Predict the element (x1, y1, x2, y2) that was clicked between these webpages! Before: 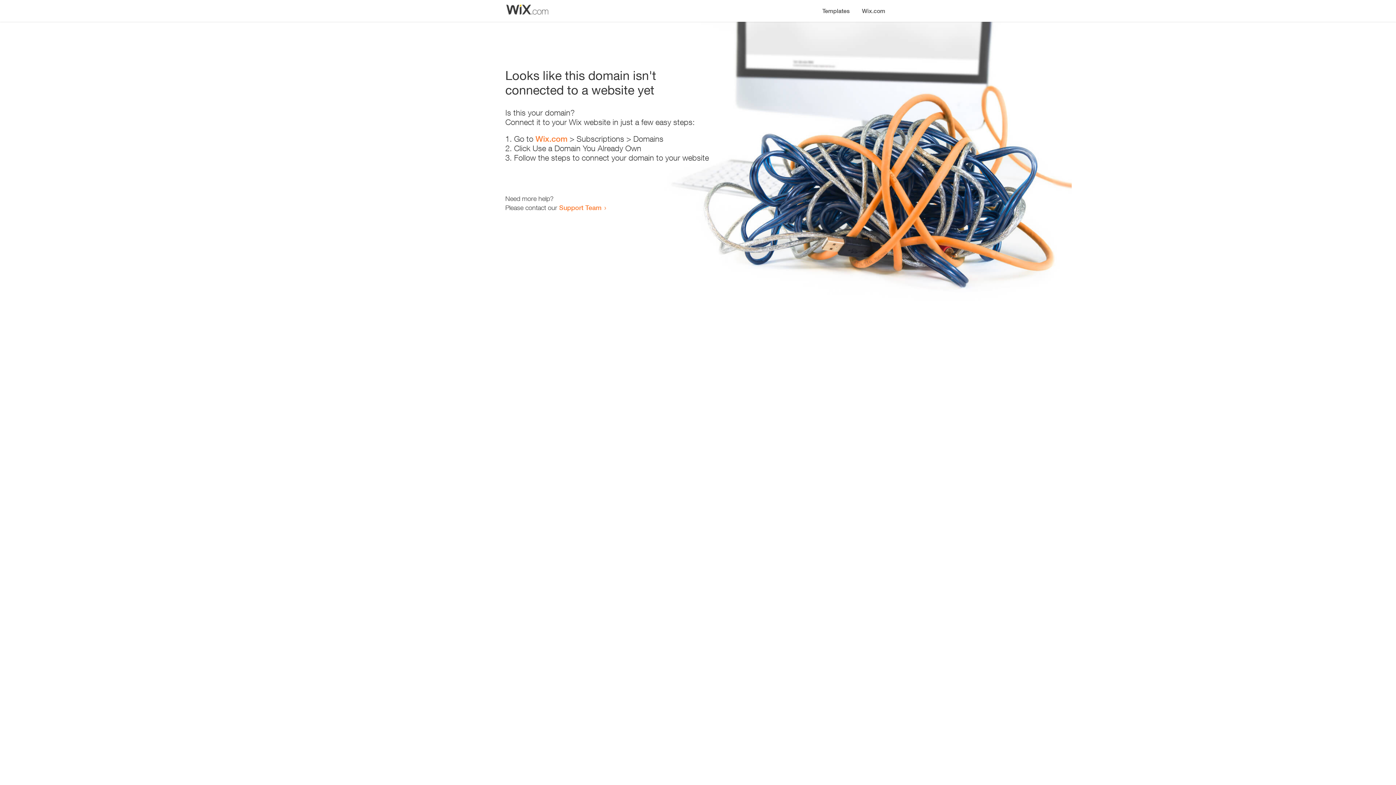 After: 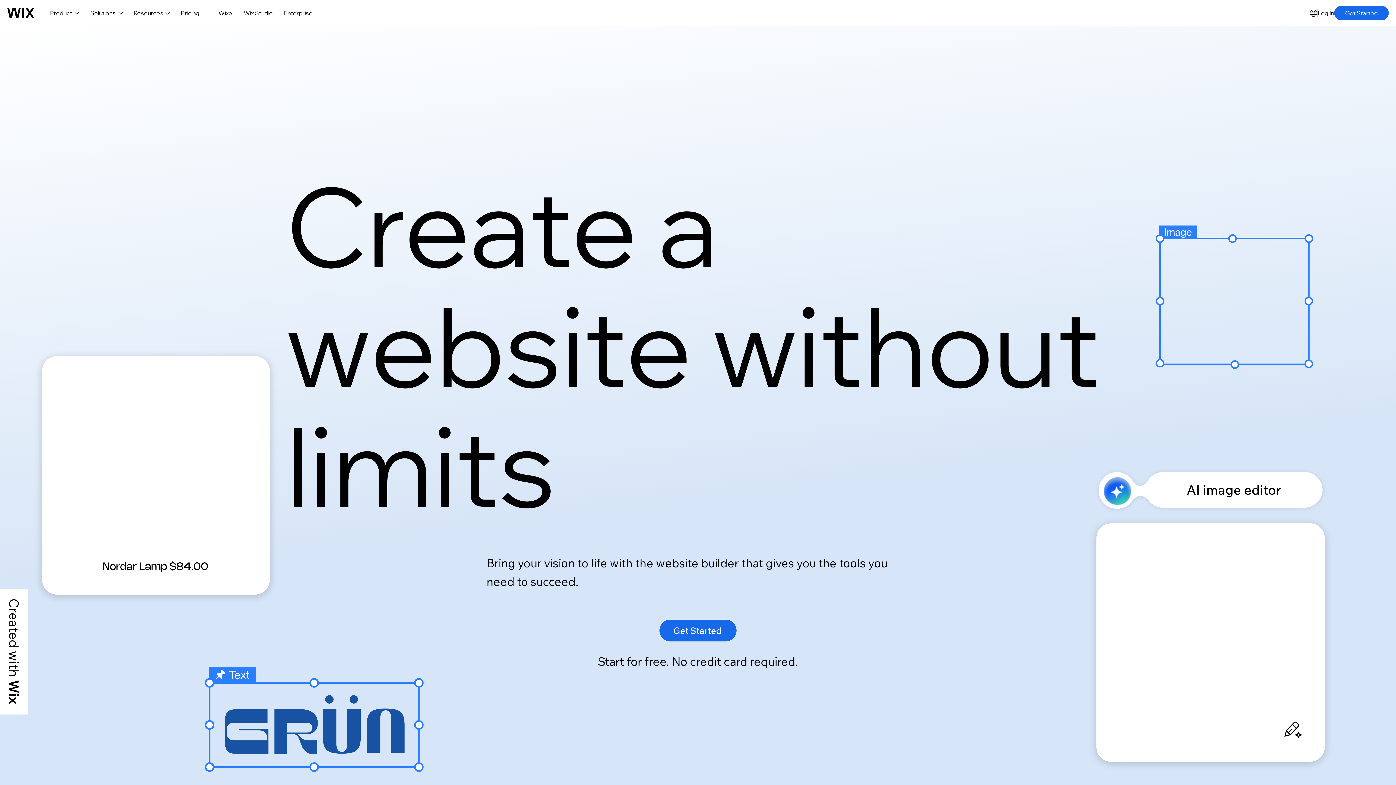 Action: bbox: (535, 134, 567, 143) label: Wix.com